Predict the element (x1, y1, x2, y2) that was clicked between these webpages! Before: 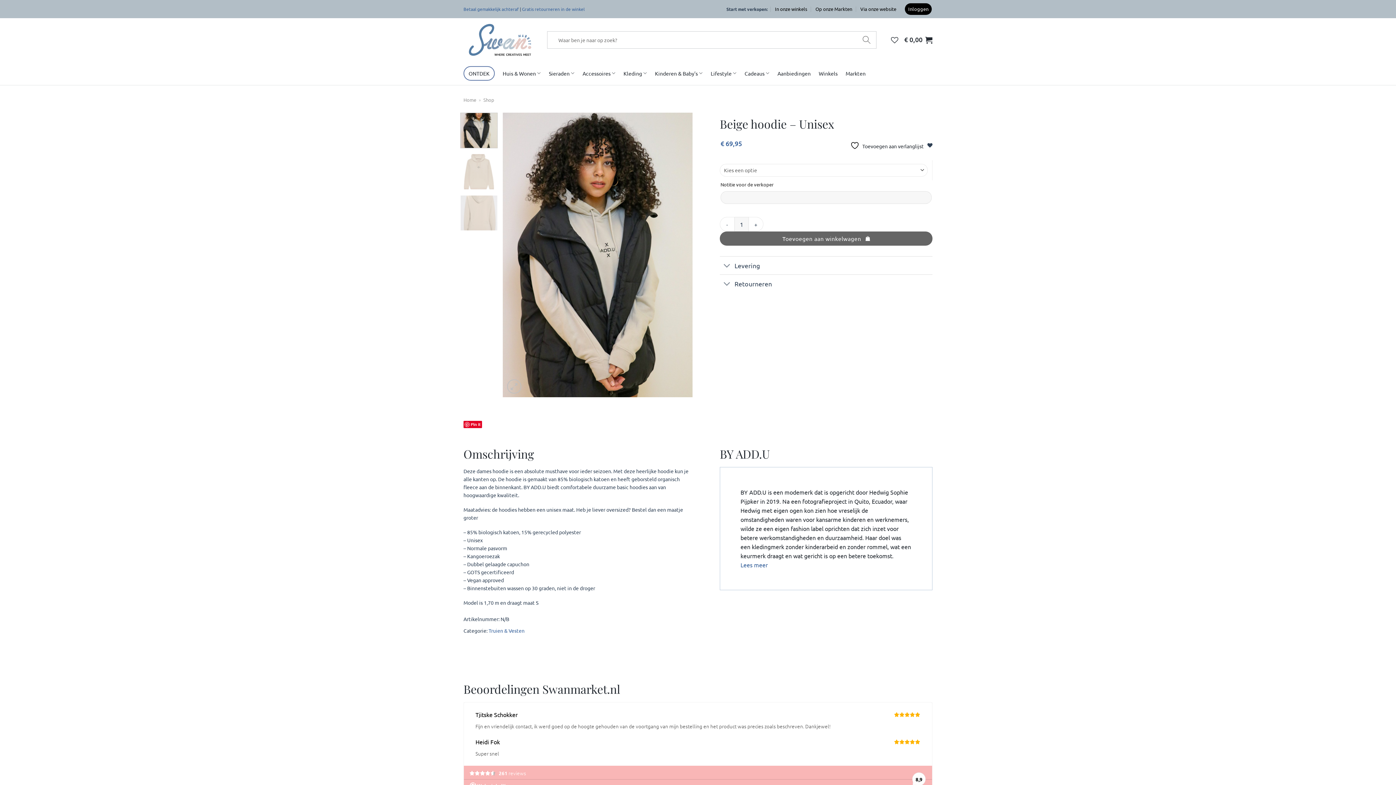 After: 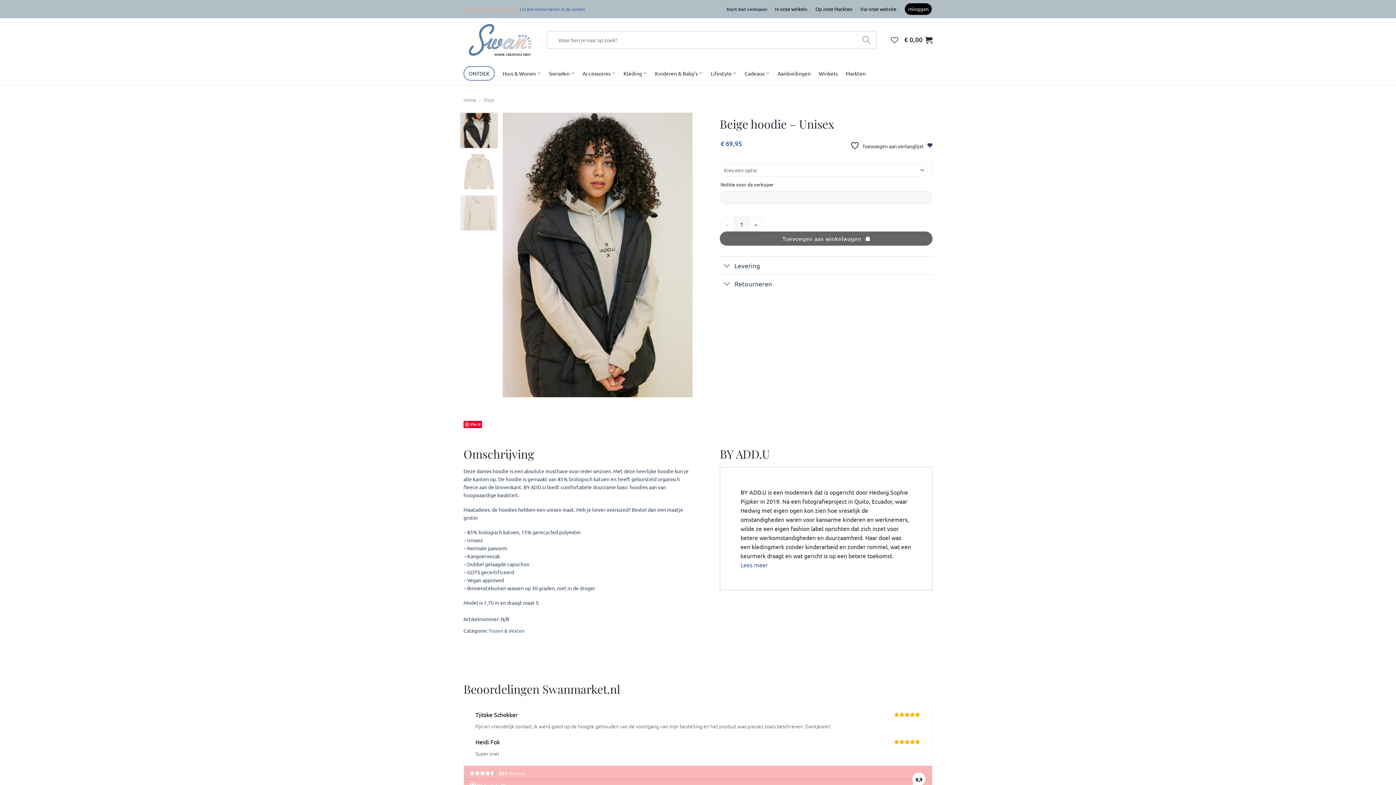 Action: bbox: (463, 6, 518, 11) label: Betaal gemakkelijk achteraf